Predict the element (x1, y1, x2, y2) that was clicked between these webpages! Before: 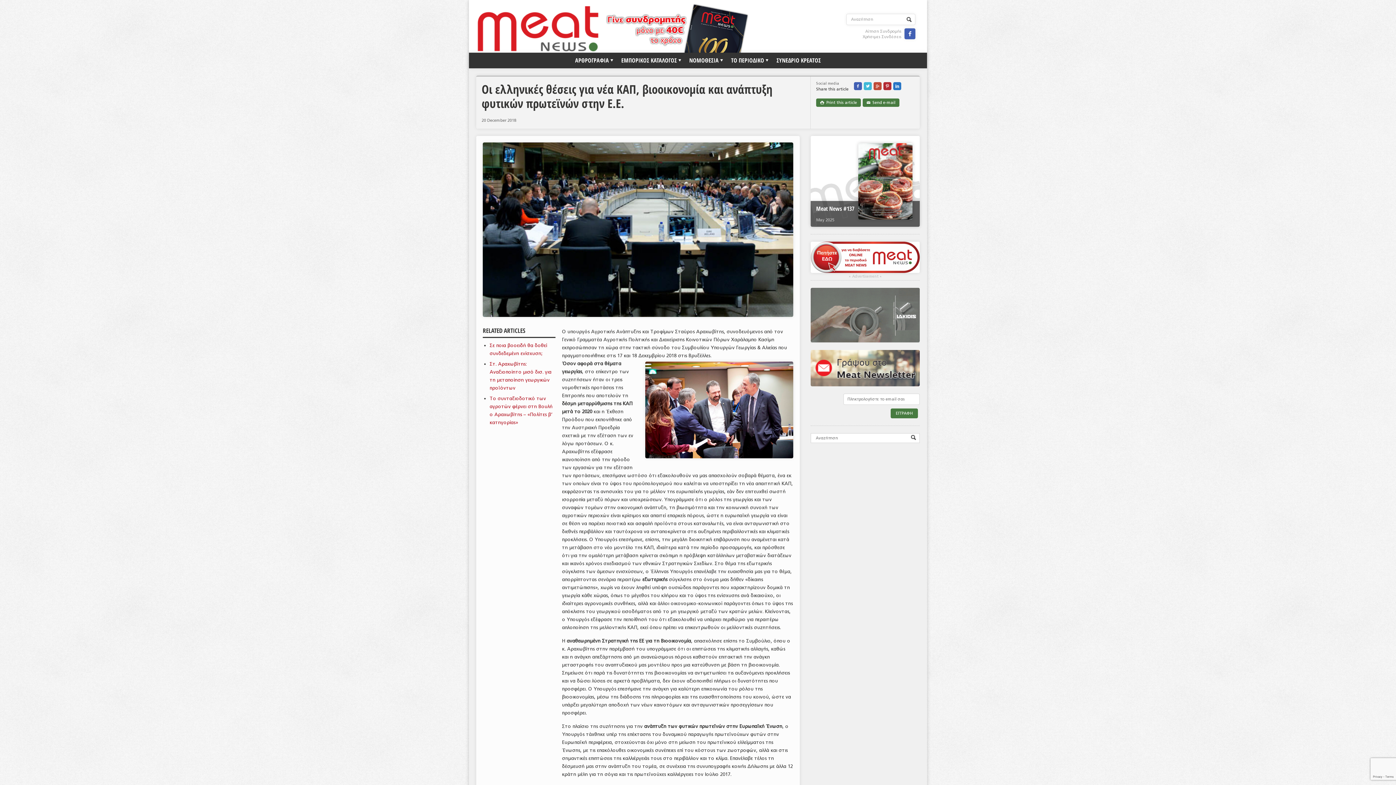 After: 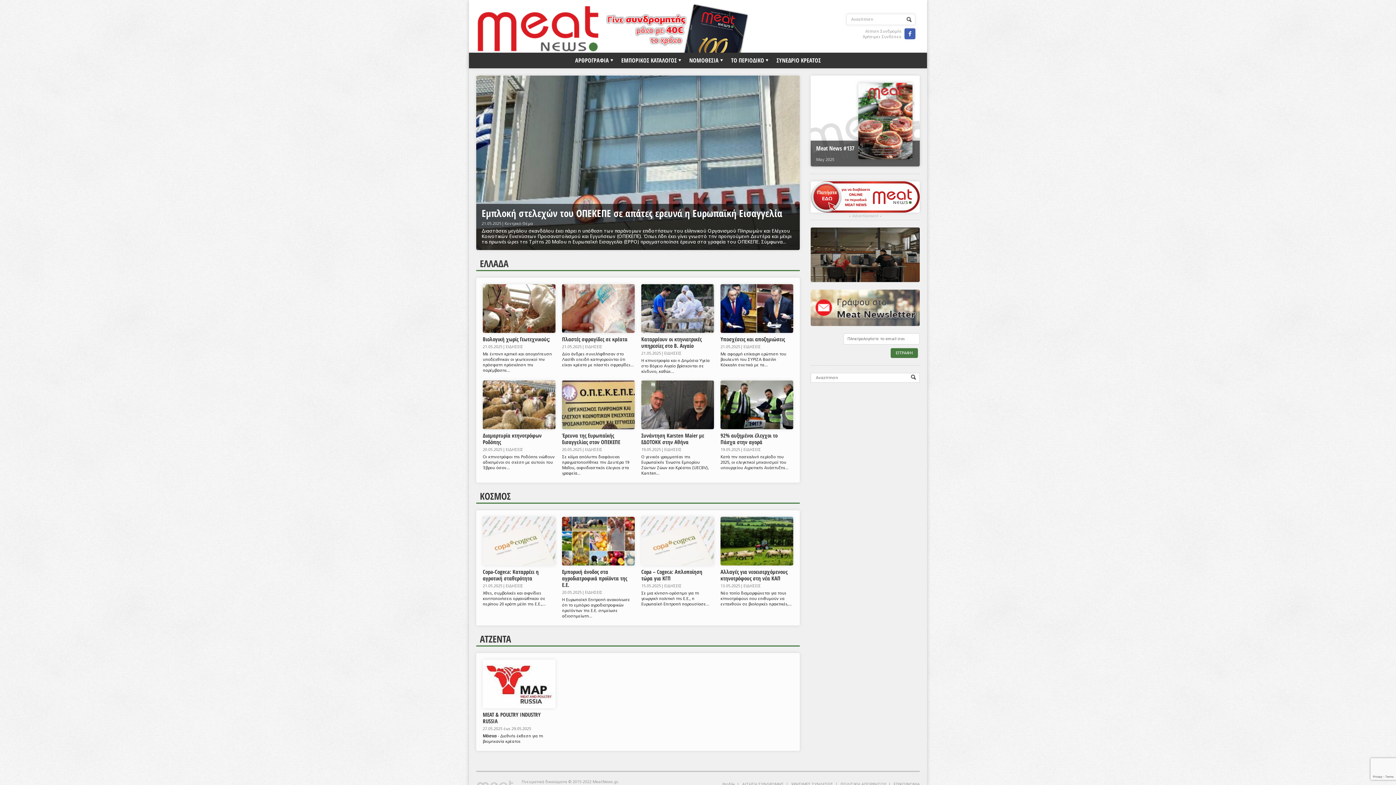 Action: bbox: (476, 5, 600, 10)